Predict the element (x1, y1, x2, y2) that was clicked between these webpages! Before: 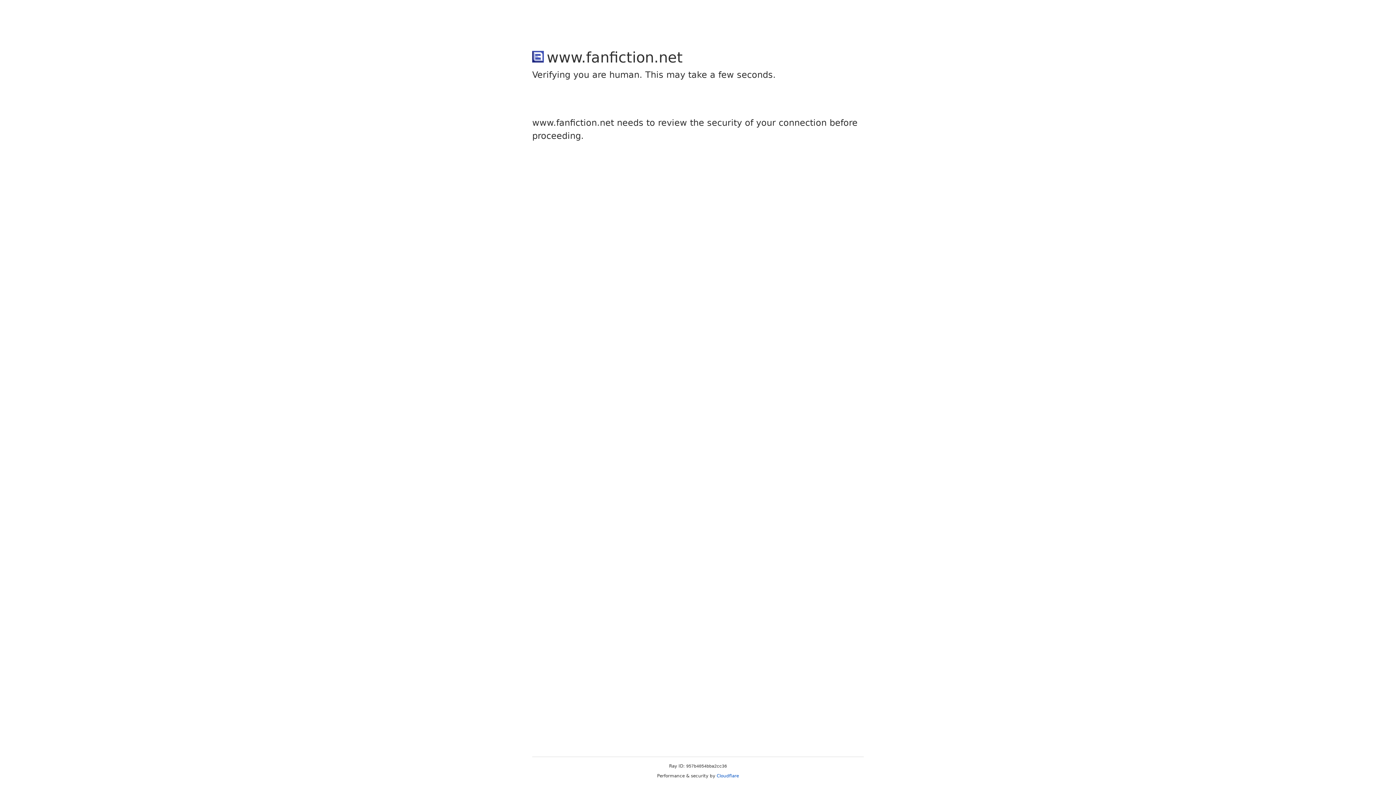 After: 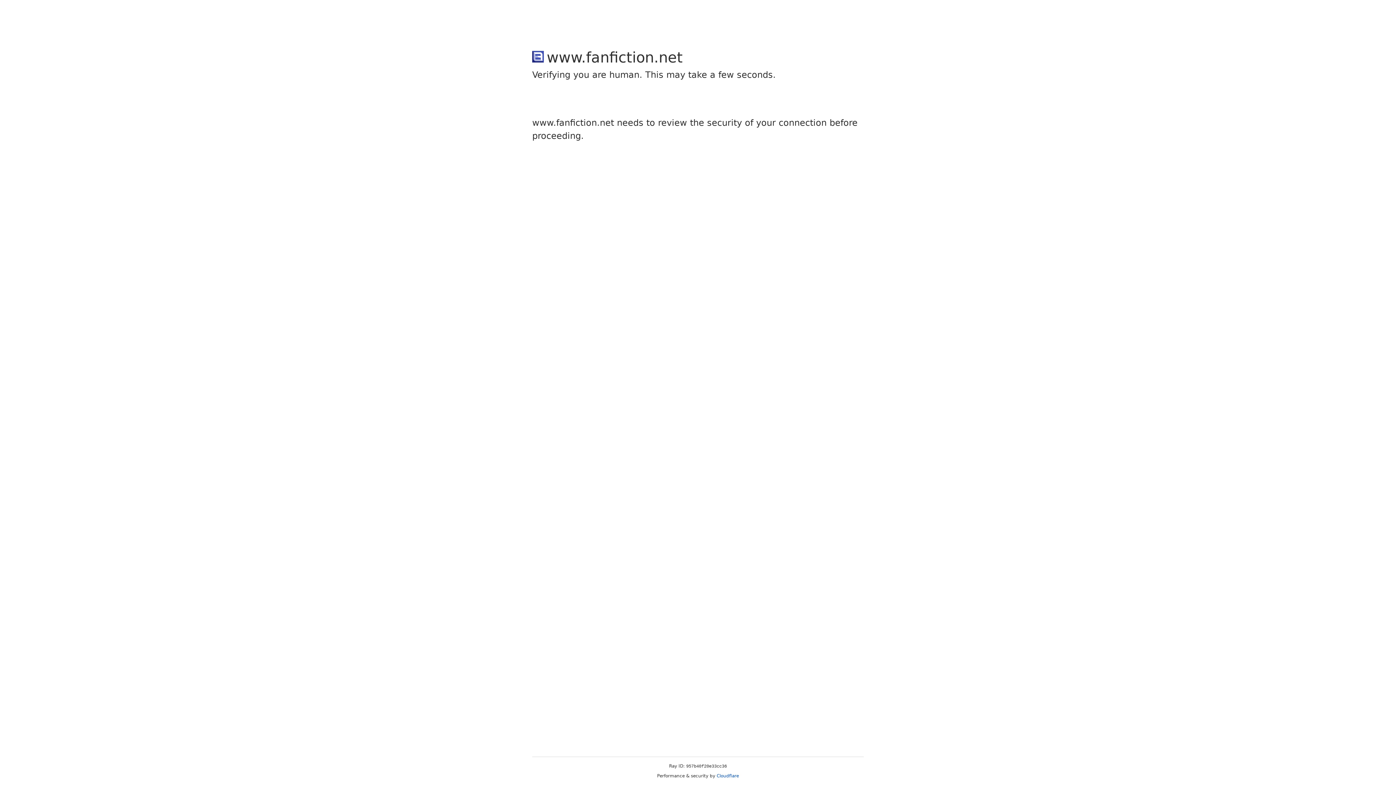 Action: bbox: (716, 773, 739, 778) label: Cloudflare